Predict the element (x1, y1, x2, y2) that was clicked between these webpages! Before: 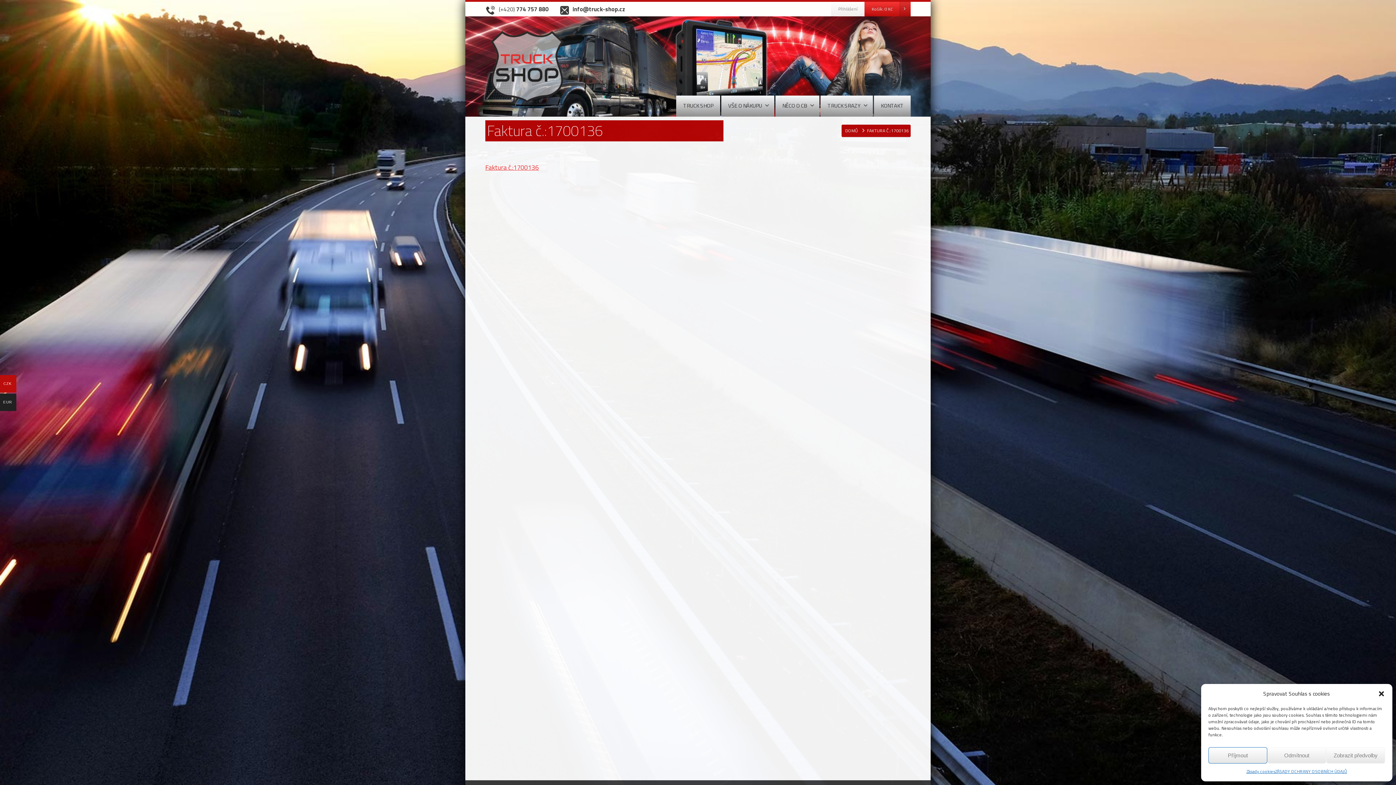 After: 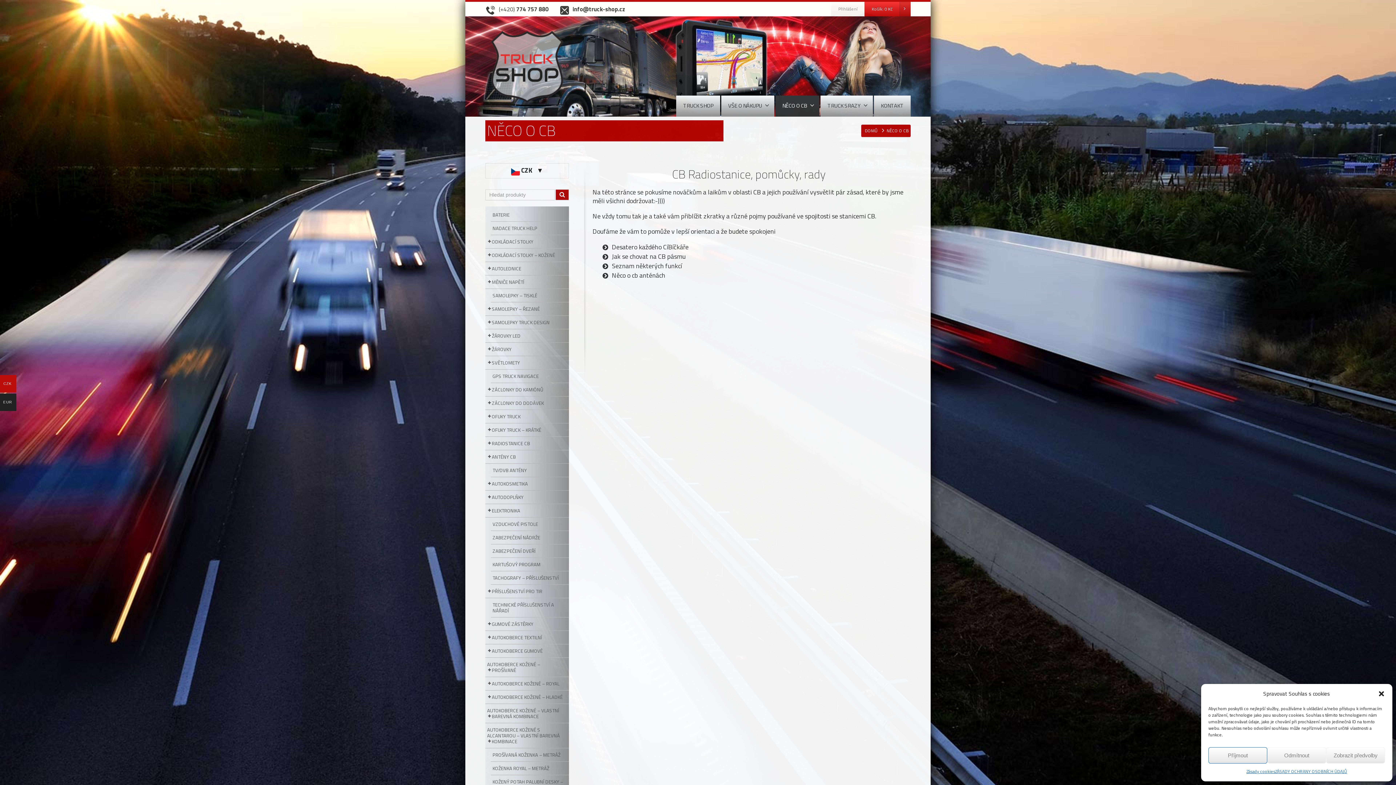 Action: label: NĚCO O CB bbox: (775, 95, 819, 116)